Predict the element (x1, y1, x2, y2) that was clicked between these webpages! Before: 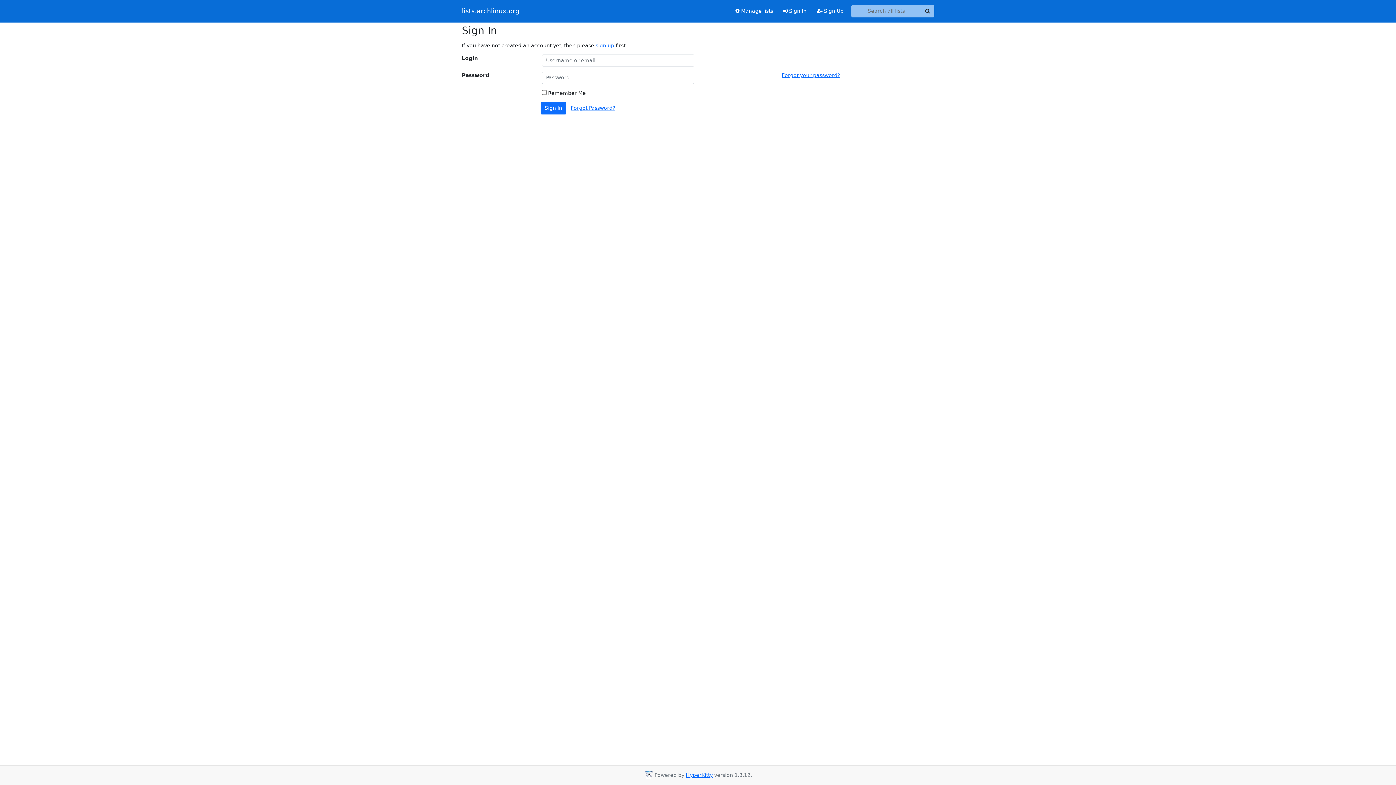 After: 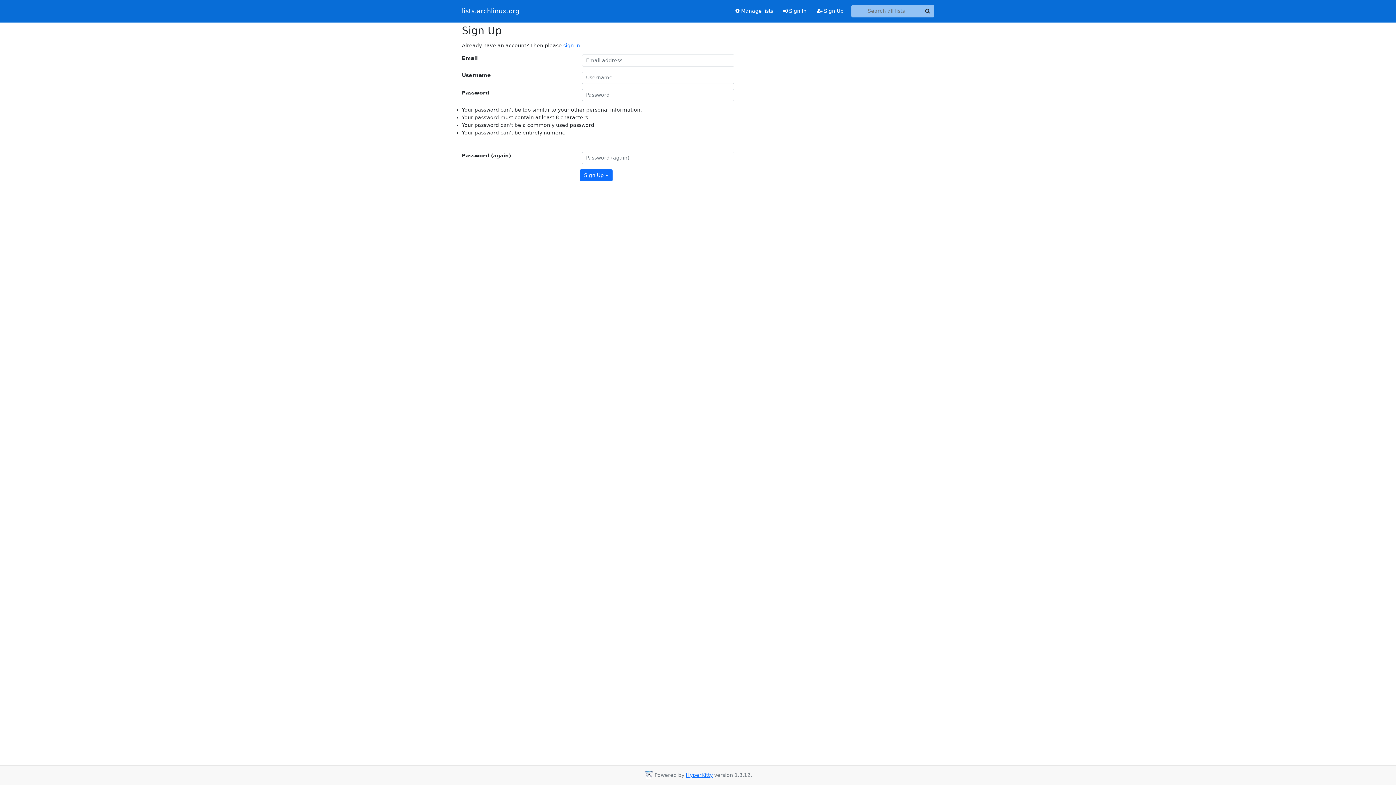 Action: bbox: (811, 4, 848, 17) label:  Sign Up